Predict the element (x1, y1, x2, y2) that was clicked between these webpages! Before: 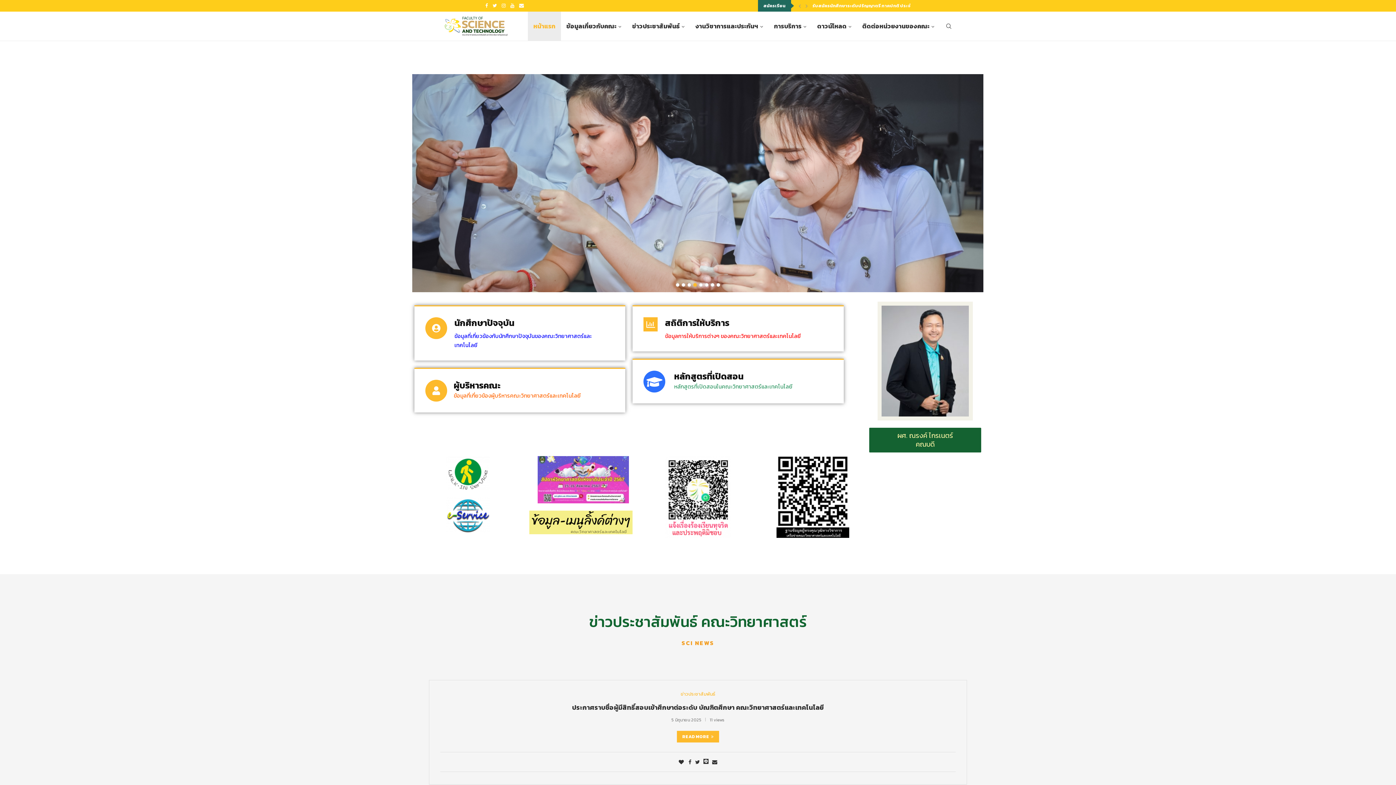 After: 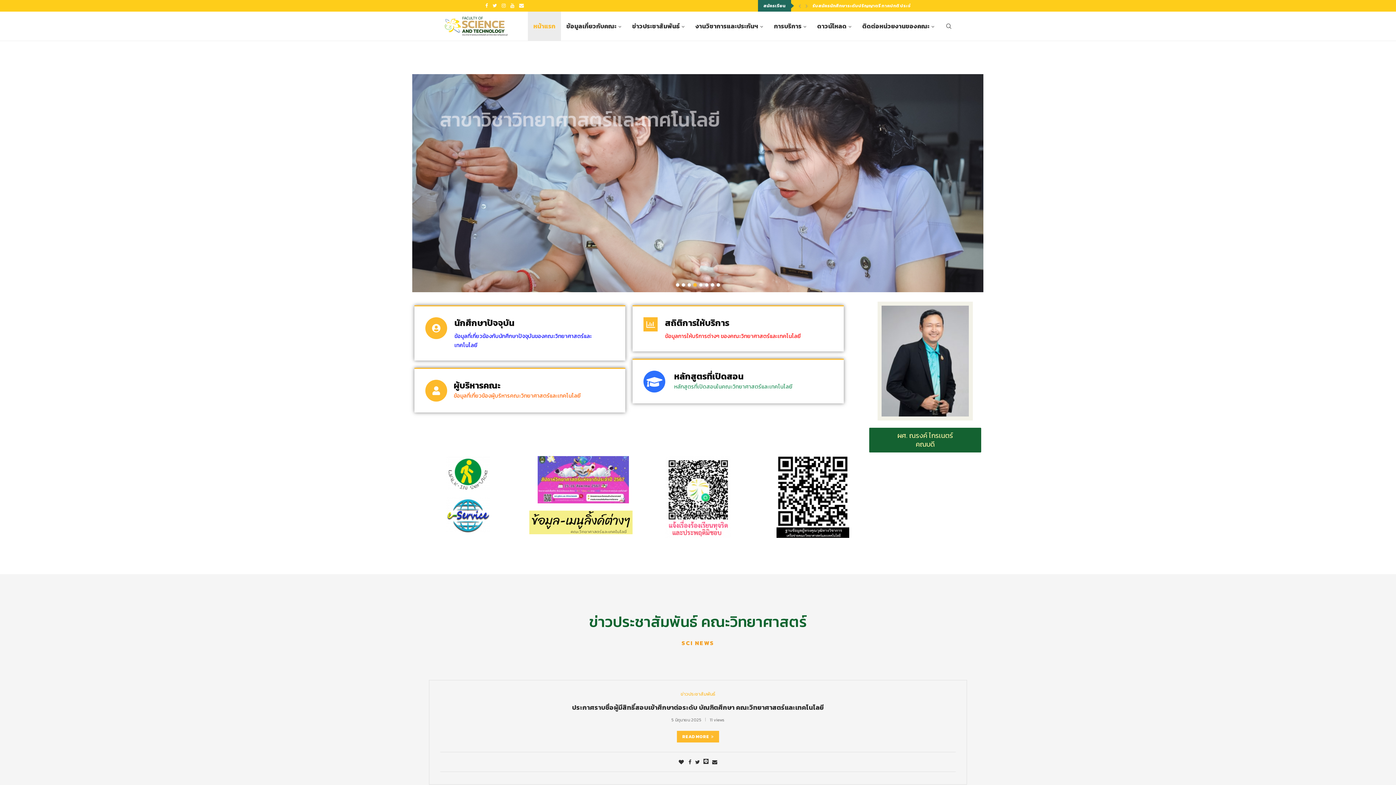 Action: bbox: (446, 456, 490, 490)